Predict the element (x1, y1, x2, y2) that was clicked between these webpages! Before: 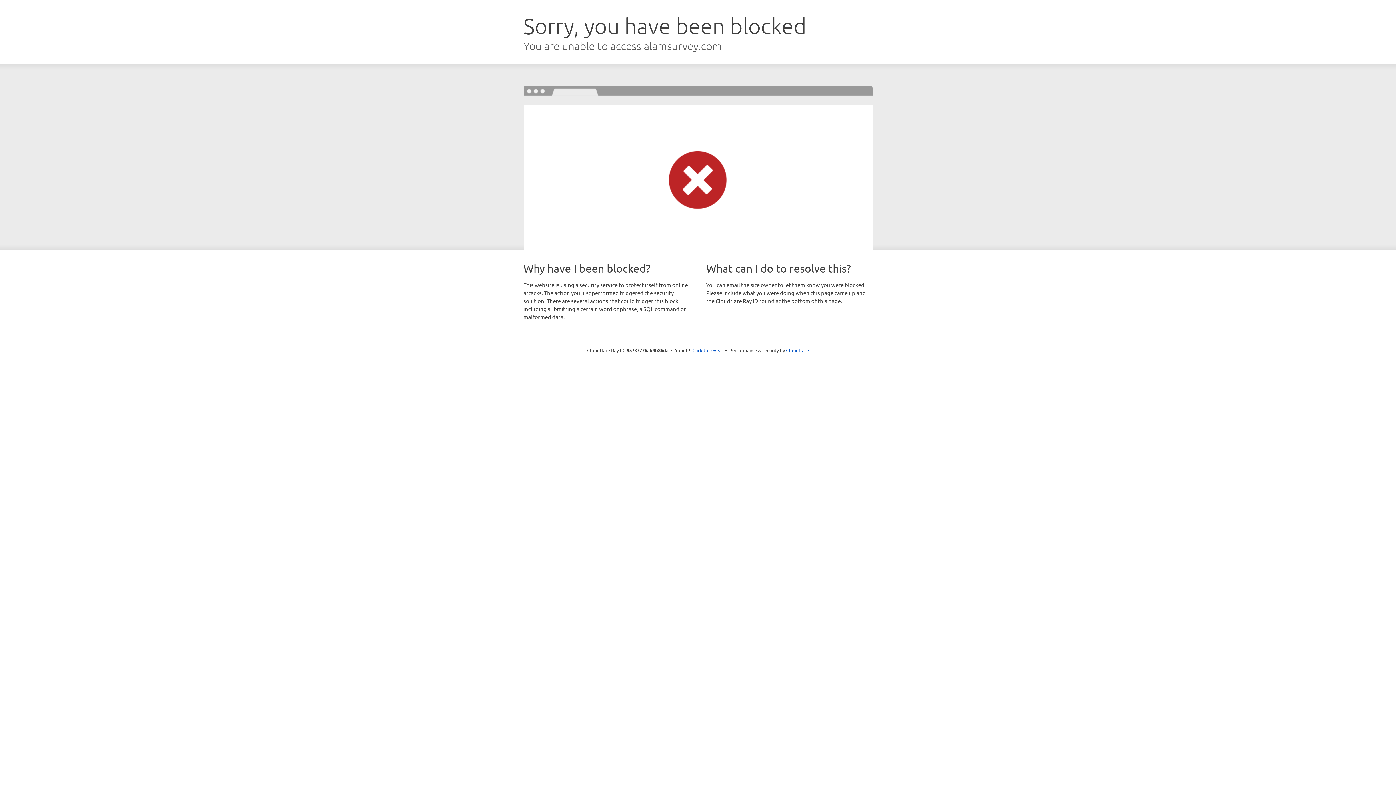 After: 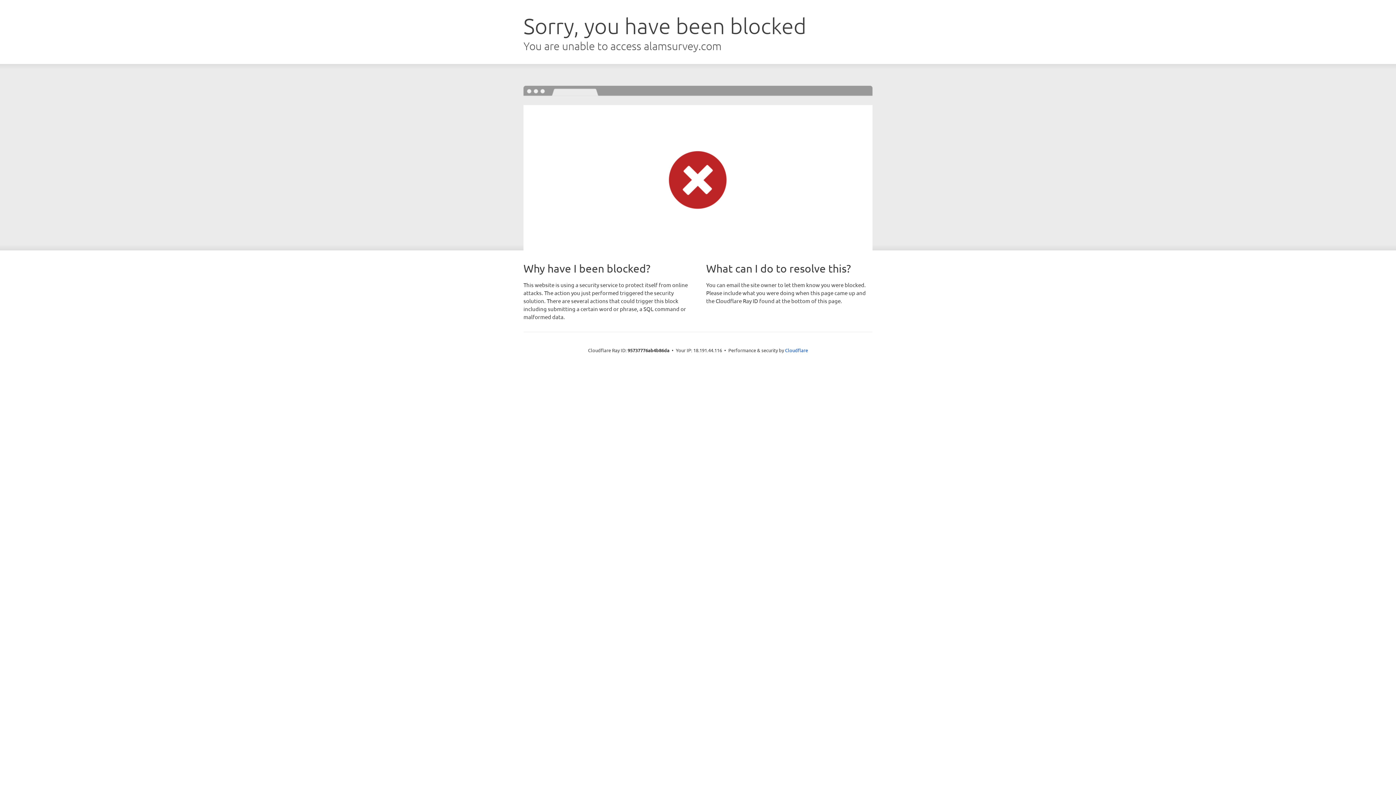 Action: bbox: (692, 346, 723, 353) label: Click to reveal